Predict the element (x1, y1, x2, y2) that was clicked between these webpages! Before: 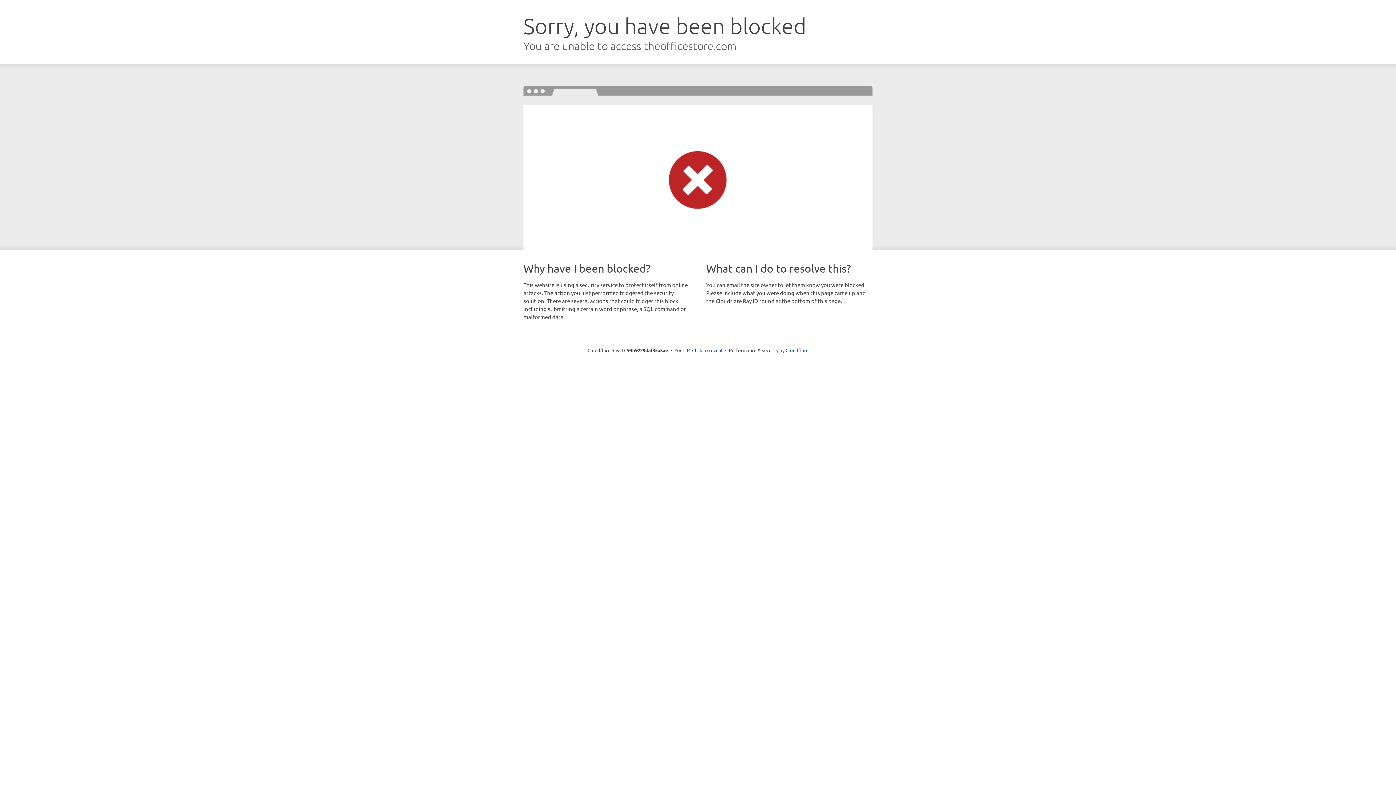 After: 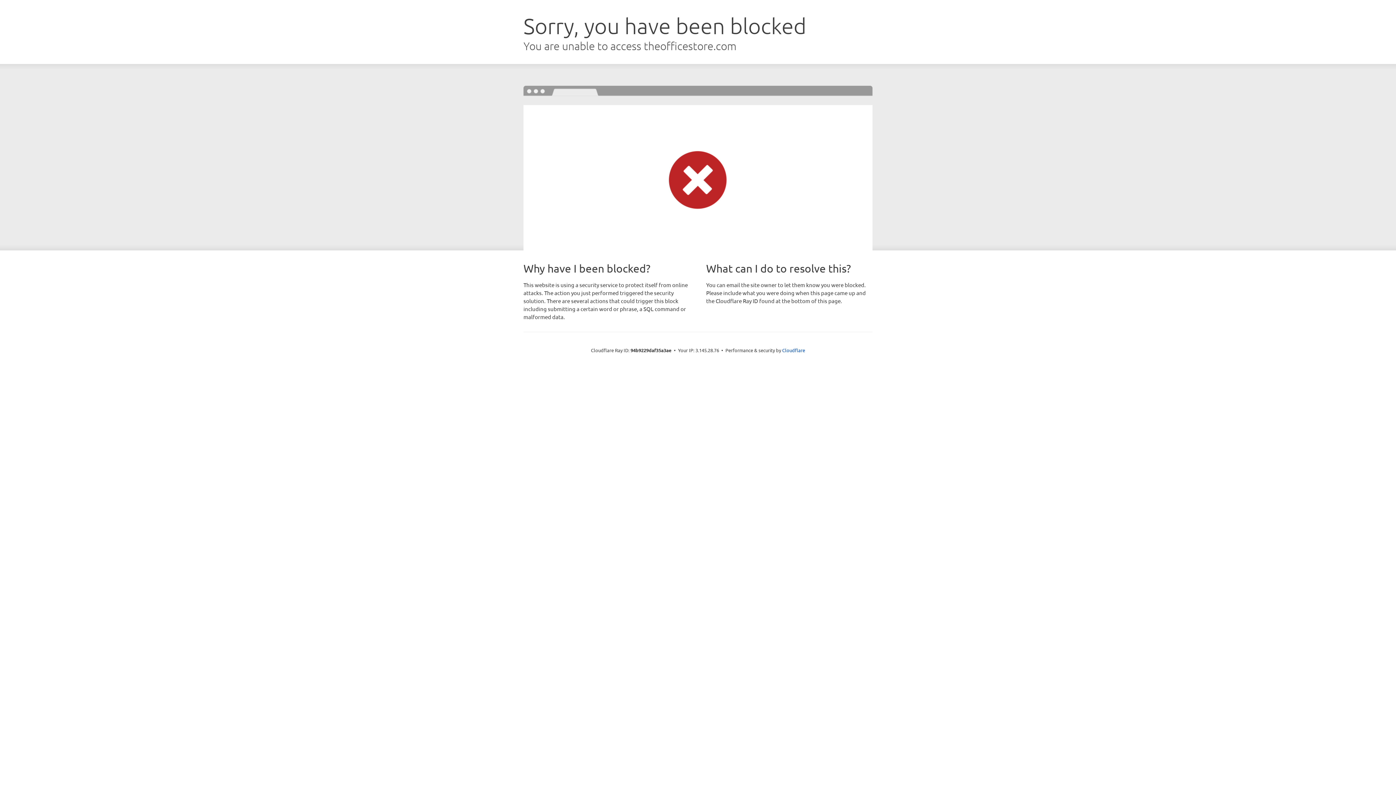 Action: bbox: (692, 346, 722, 353) label: Click to reveal